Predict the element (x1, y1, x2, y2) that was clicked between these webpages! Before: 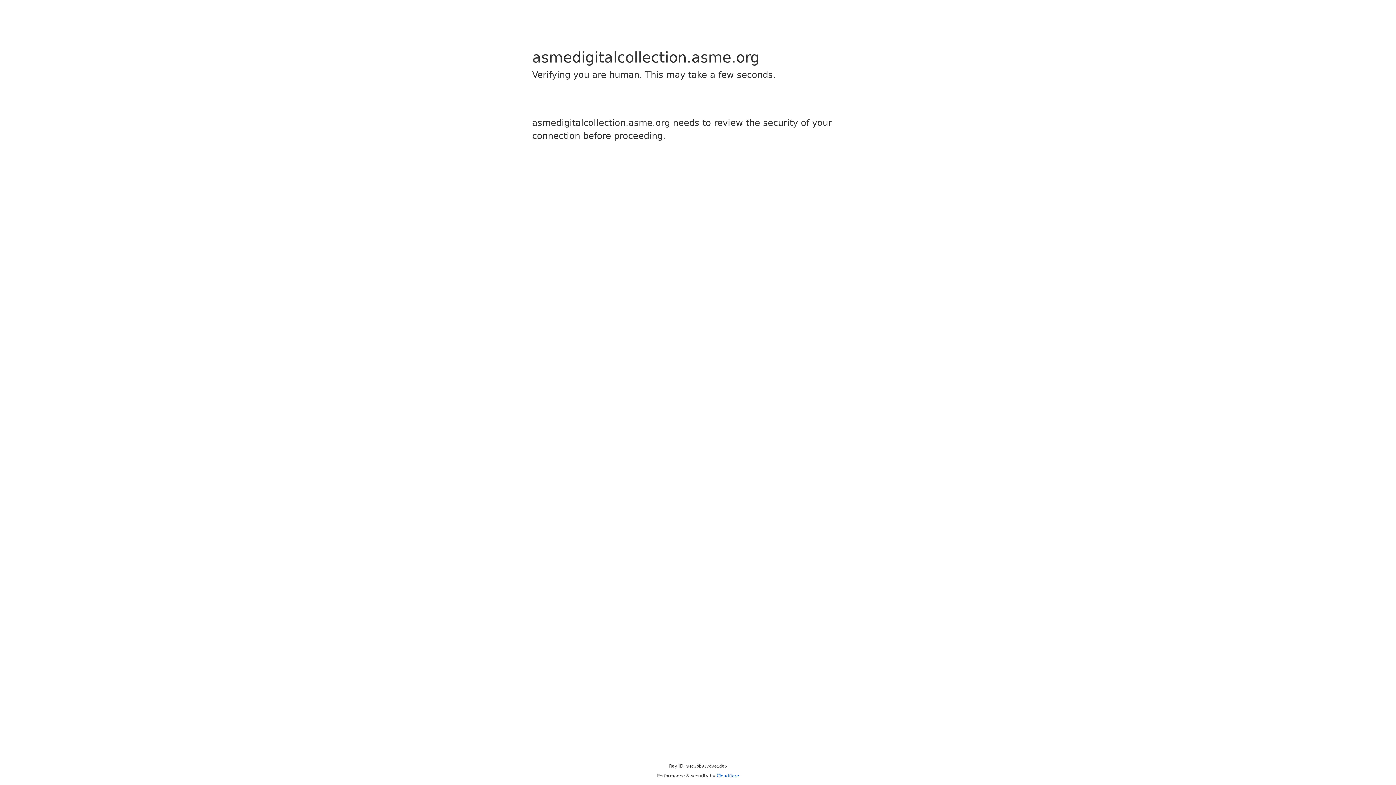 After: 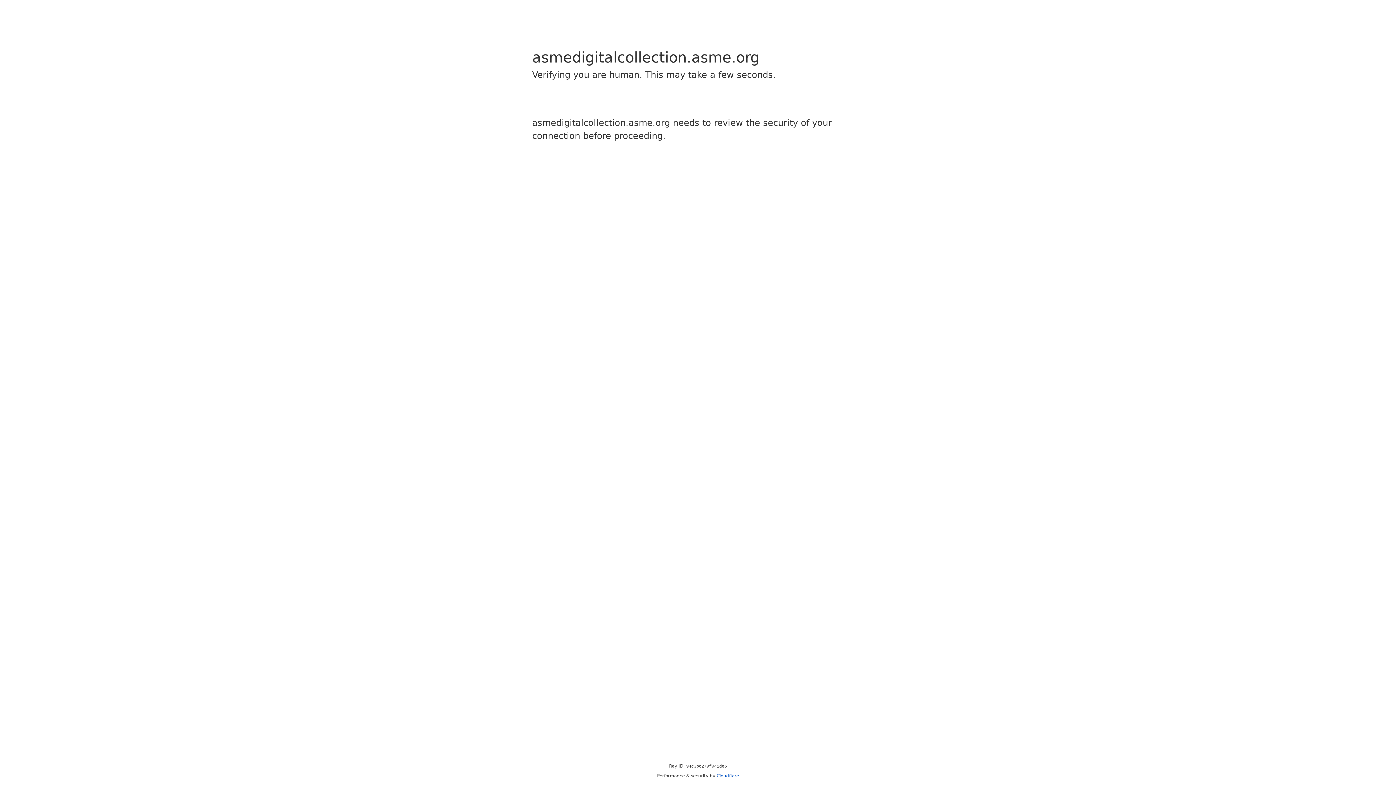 Action: label: Cloudflare bbox: (716, 773, 739, 778)